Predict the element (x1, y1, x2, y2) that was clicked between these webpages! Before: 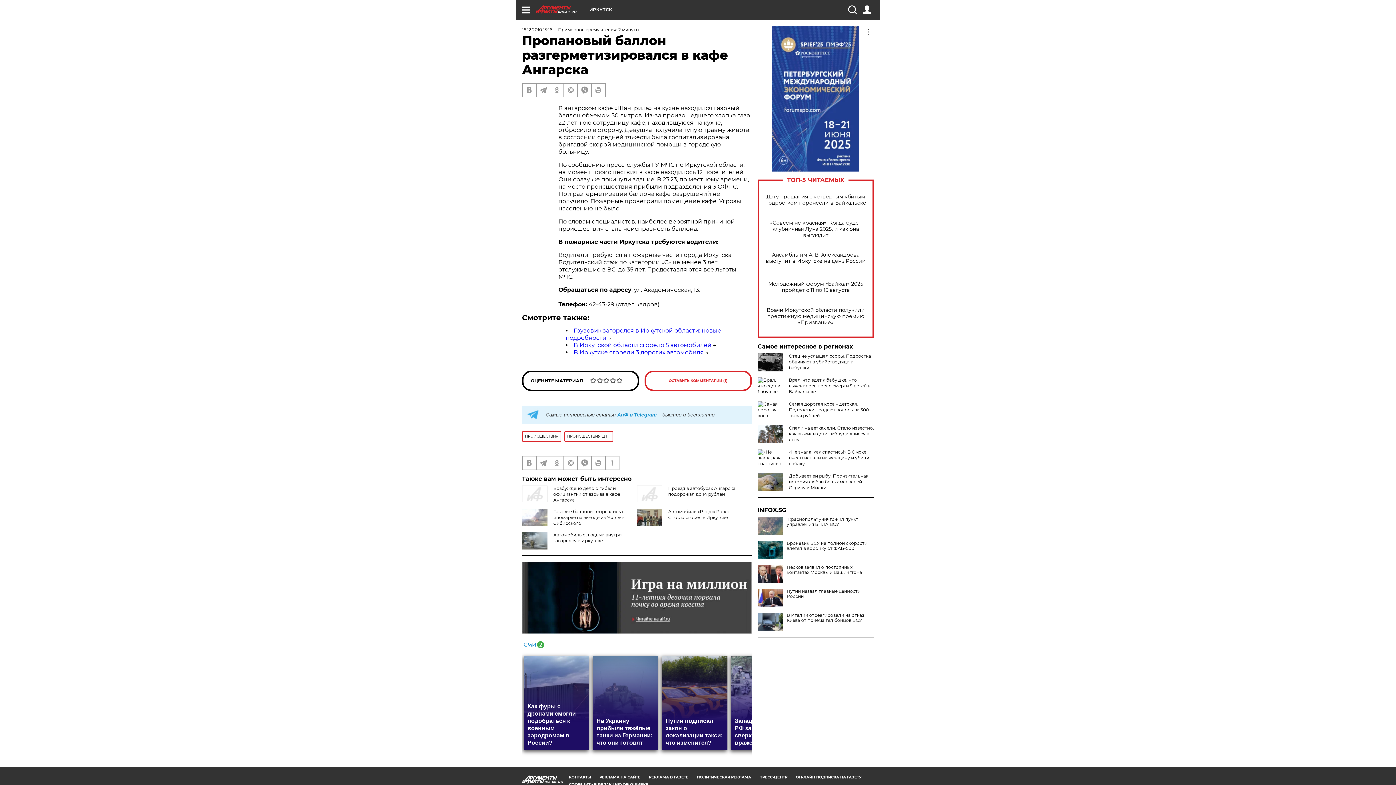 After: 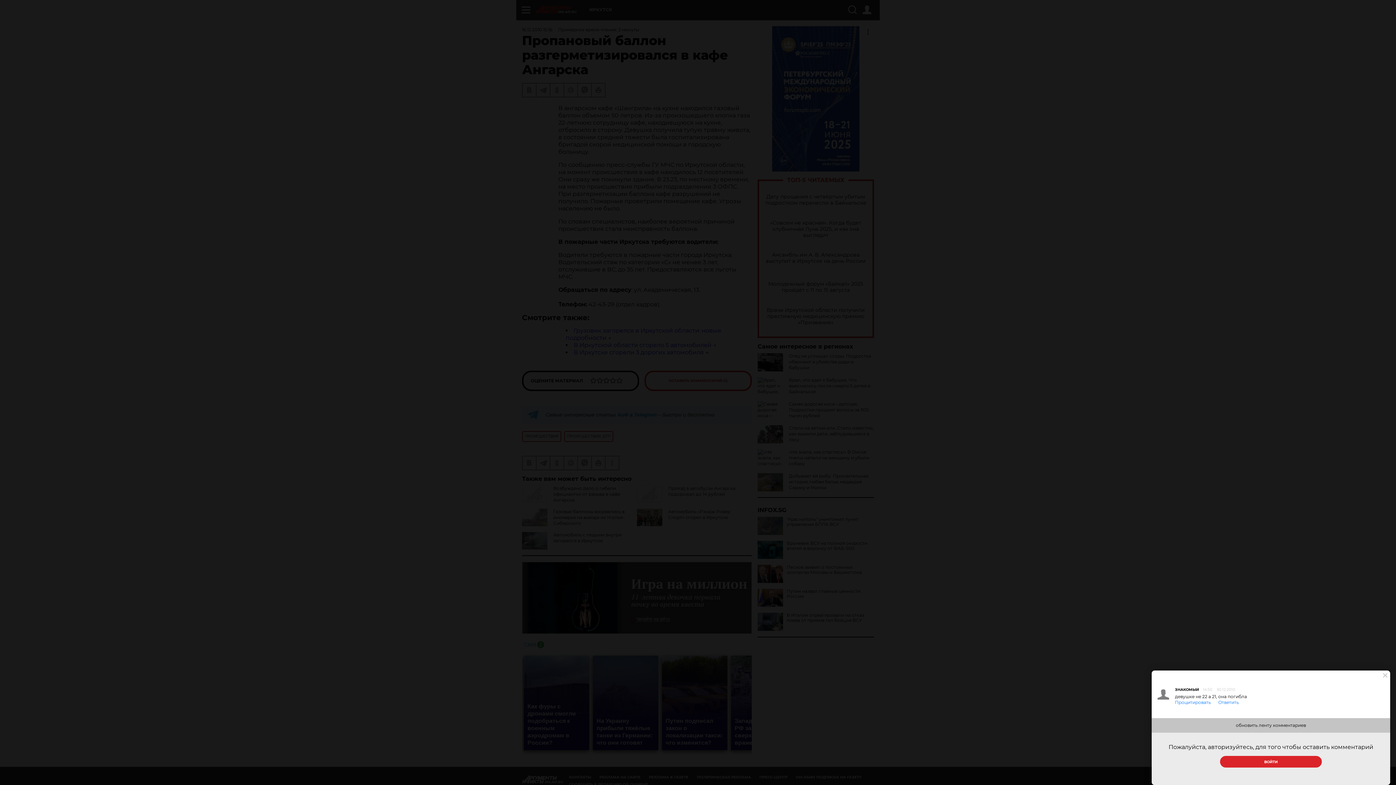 Action: label: ОСТАВИТЬ КОММЕНТАРИЙ (1) bbox: (644, 370, 752, 391)